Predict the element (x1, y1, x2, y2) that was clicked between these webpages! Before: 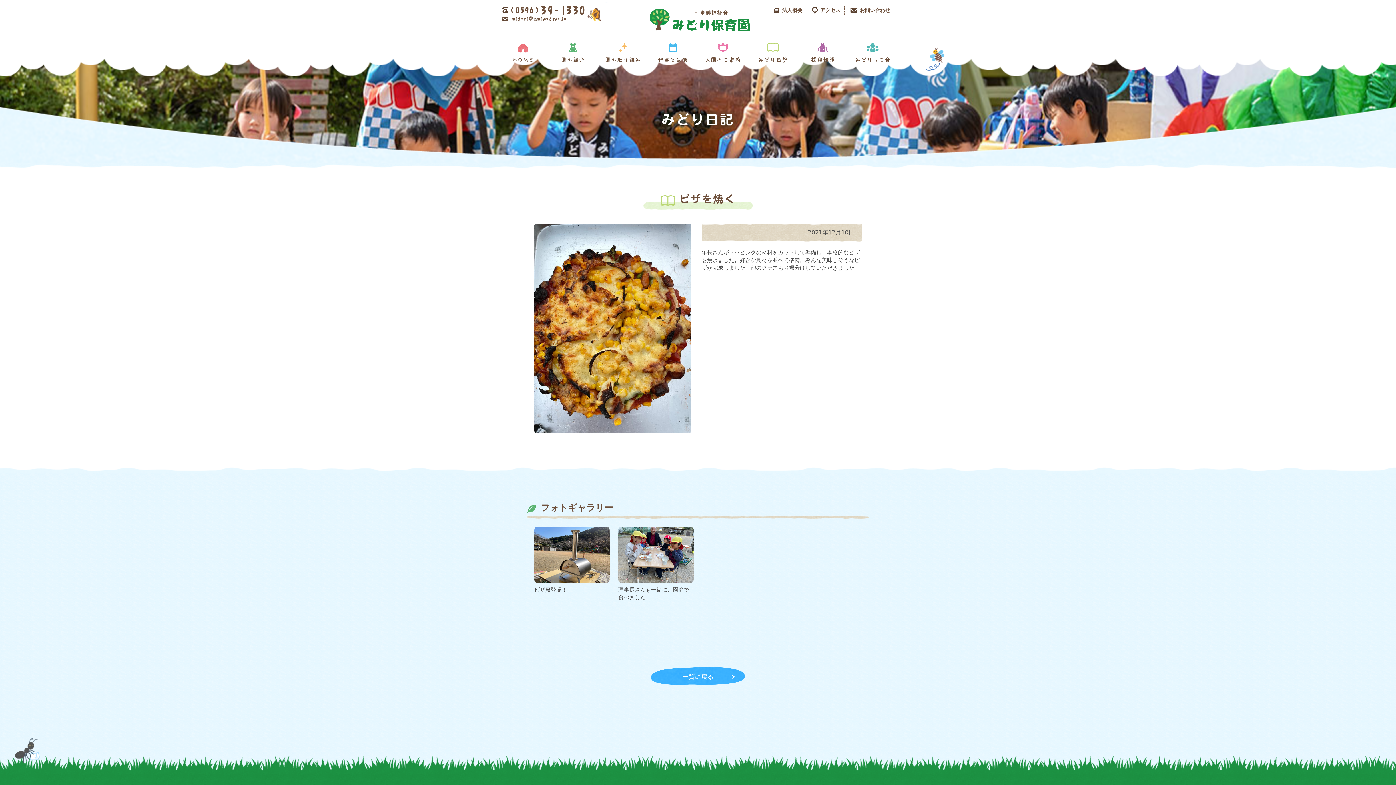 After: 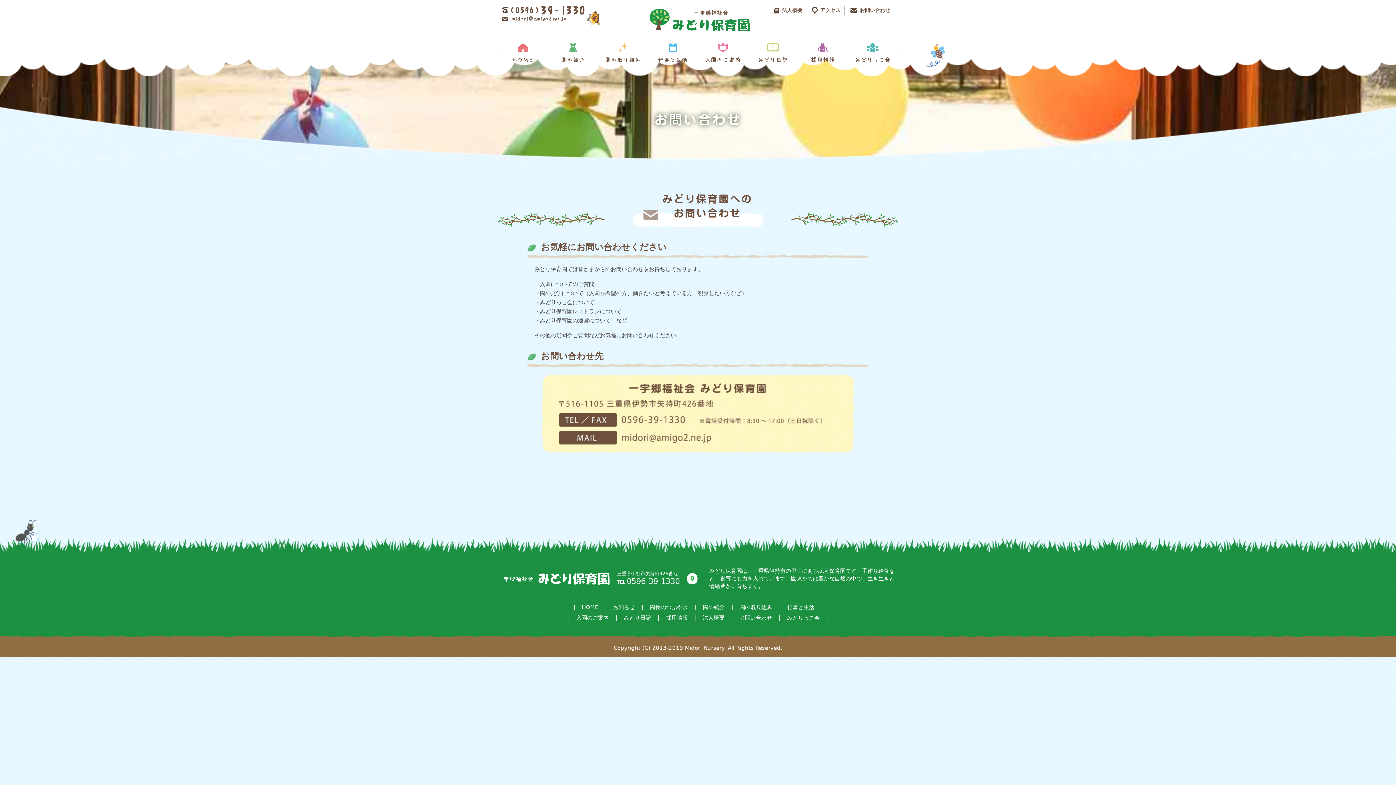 Action: bbox: (850, 7, 890, 13) label: お問い合わせ